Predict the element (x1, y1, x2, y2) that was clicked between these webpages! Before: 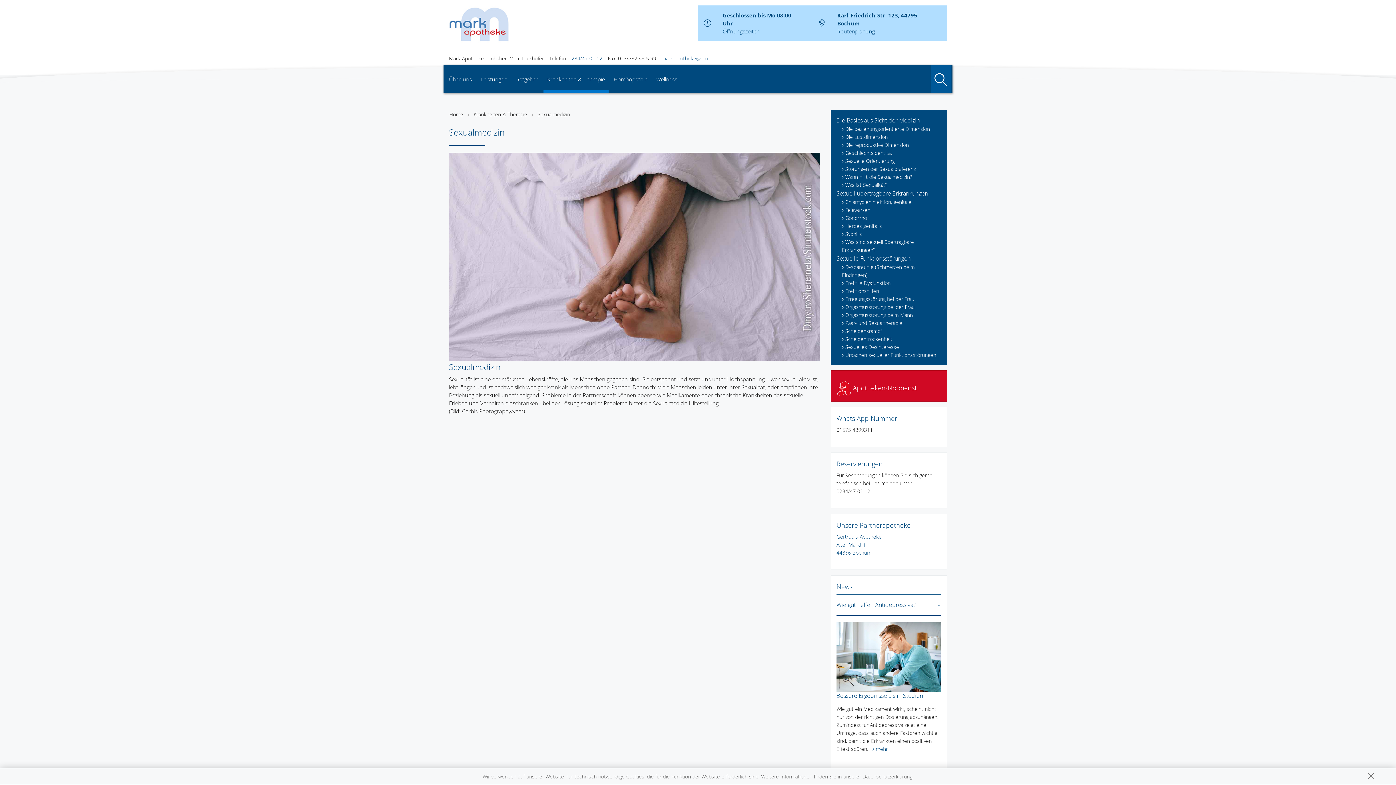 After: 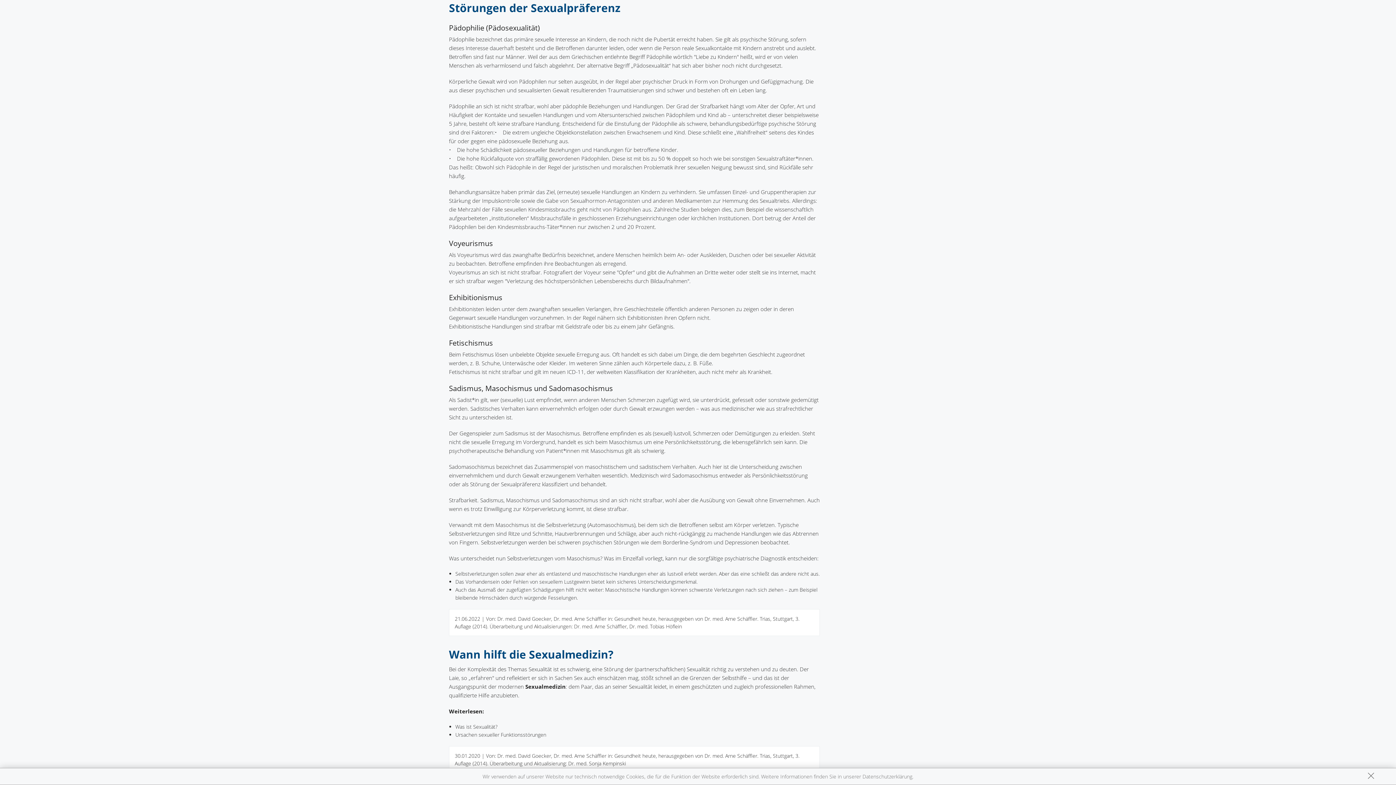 Action: label: Störungen der Sexualpräferenz bbox: (842, 165, 941, 173)